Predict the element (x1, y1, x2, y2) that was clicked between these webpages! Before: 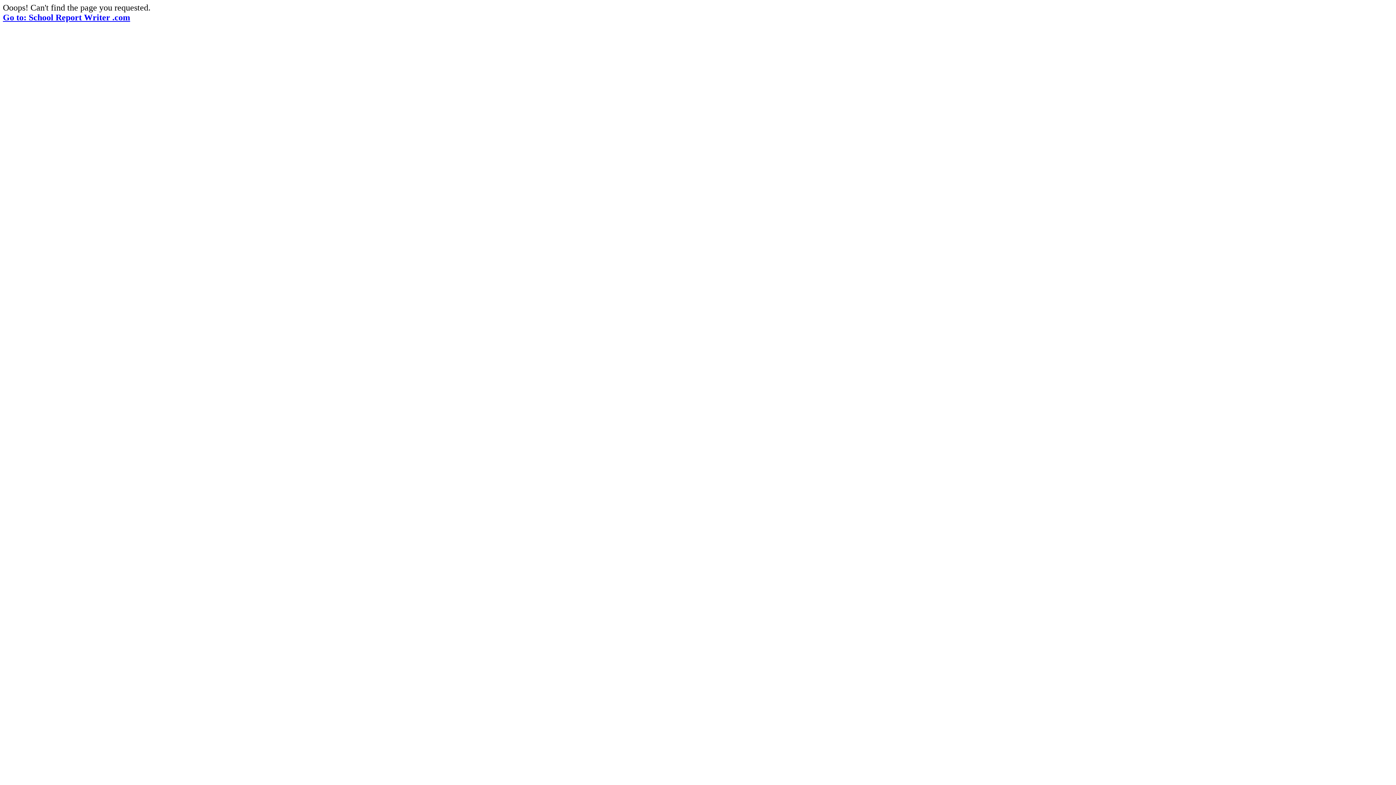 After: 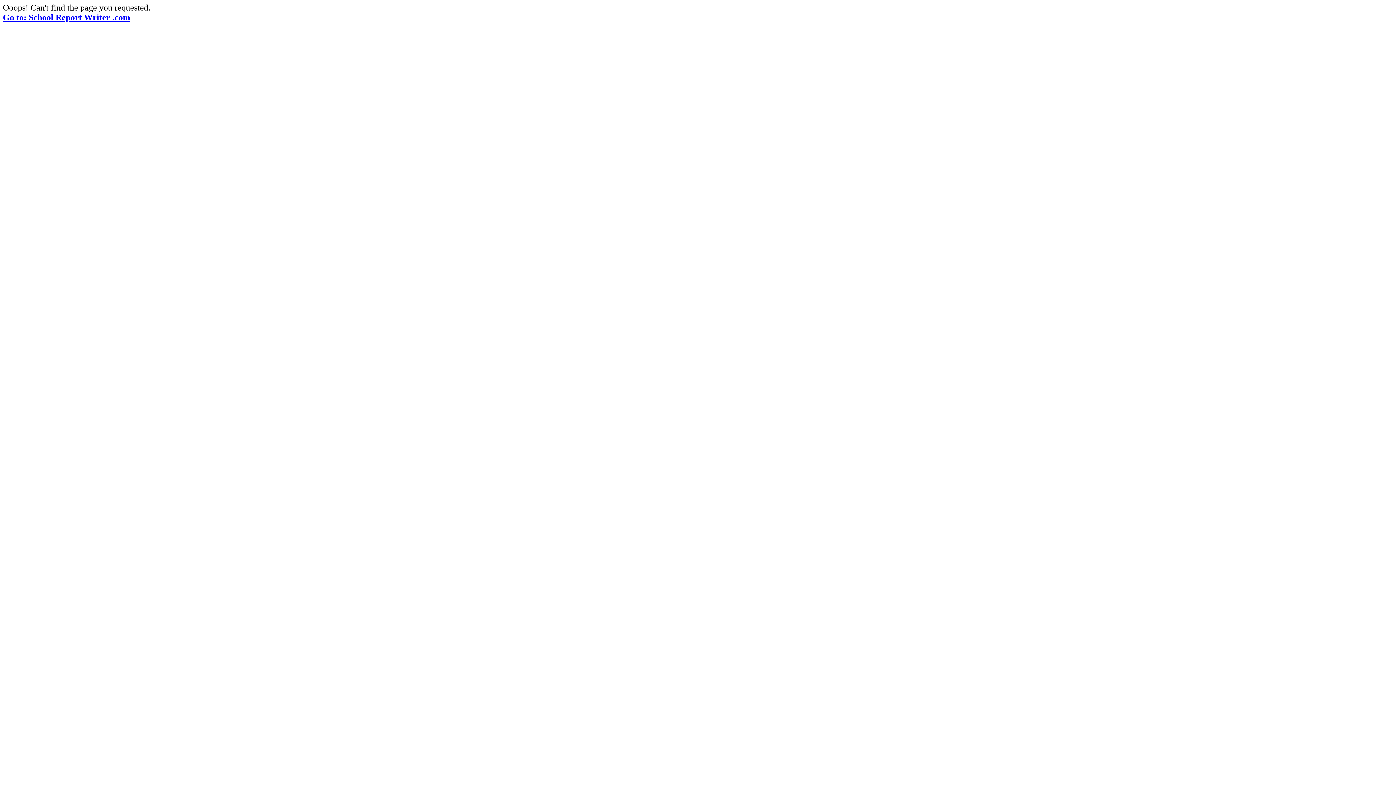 Action: label: Go to: School Report Writer .com bbox: (2, 12, 130, 22)